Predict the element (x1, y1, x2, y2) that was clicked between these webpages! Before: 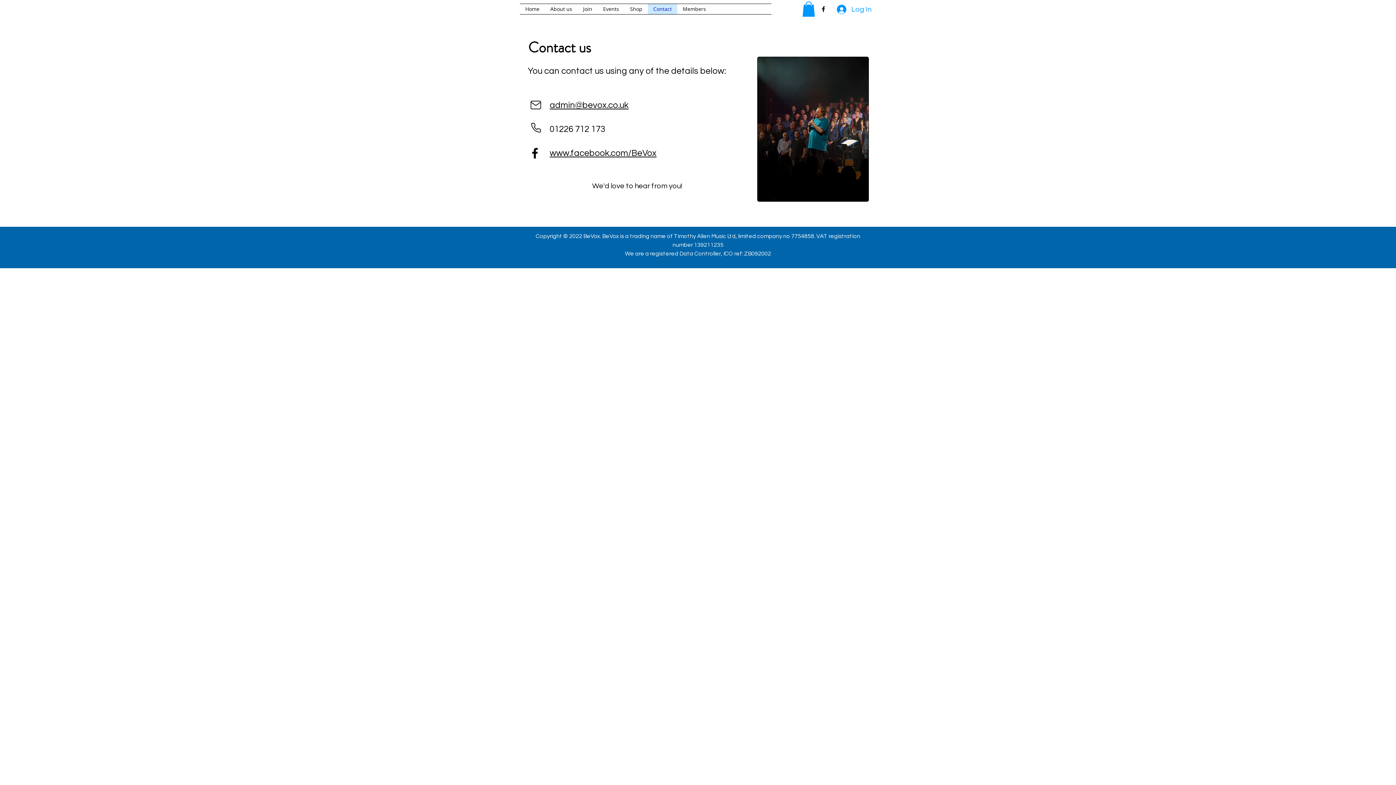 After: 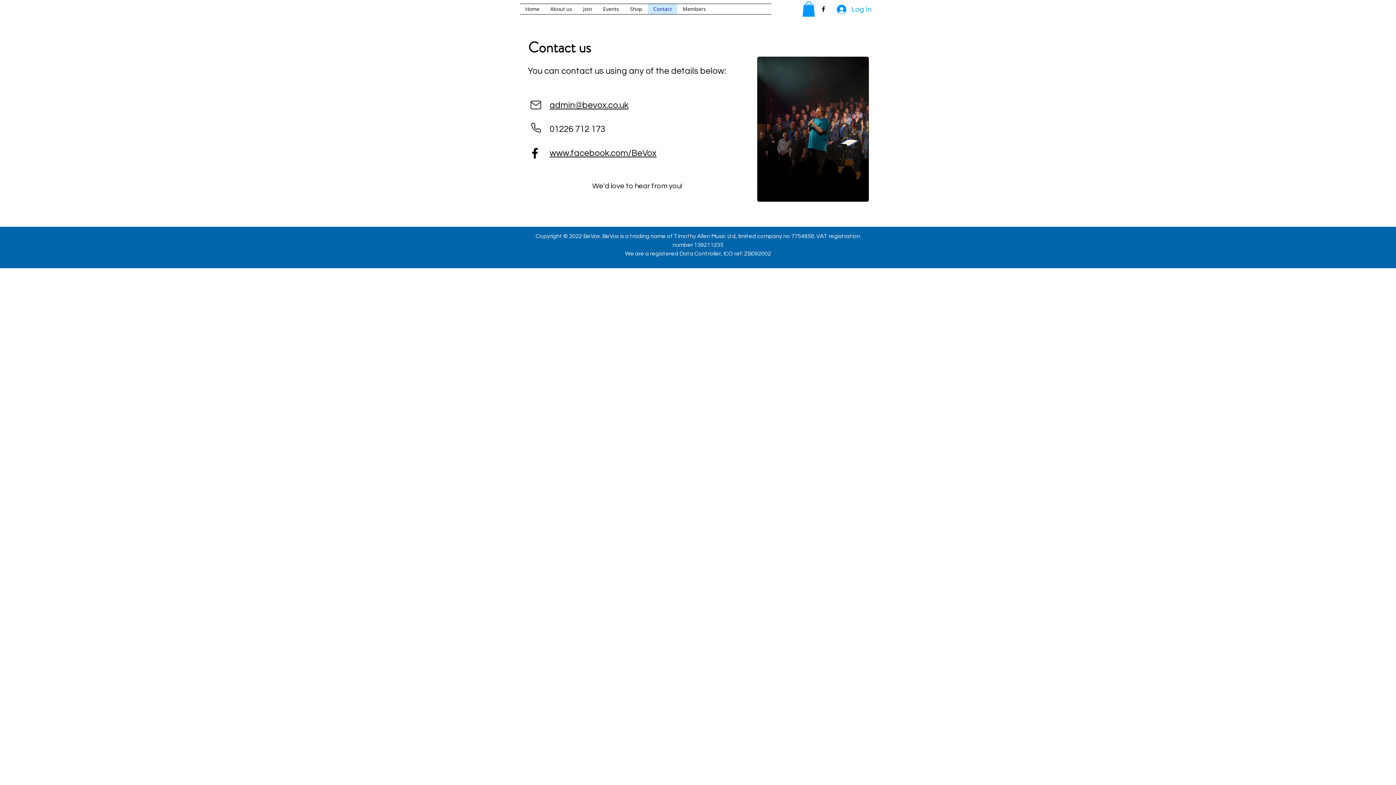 Action: bbox: (820, 5, 827, 12) label: facebook